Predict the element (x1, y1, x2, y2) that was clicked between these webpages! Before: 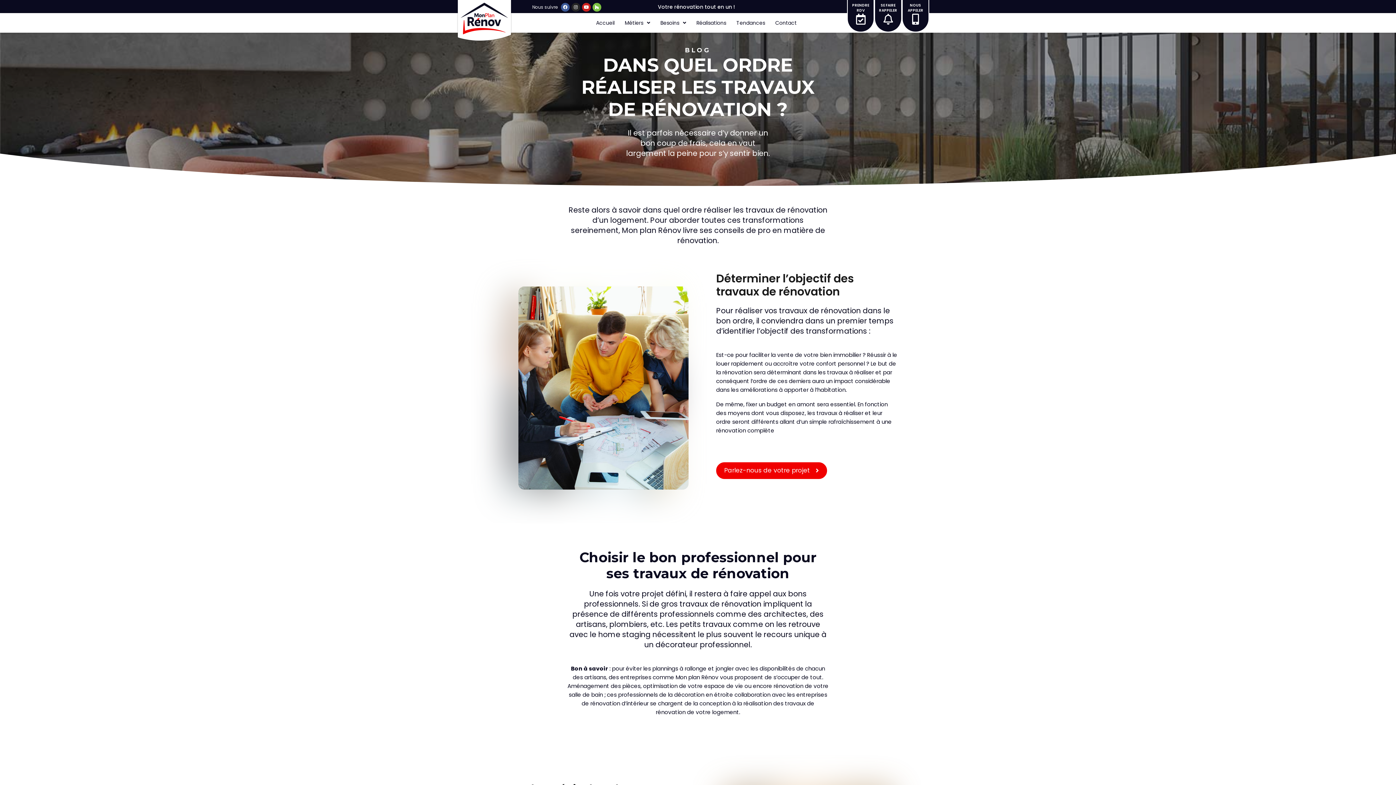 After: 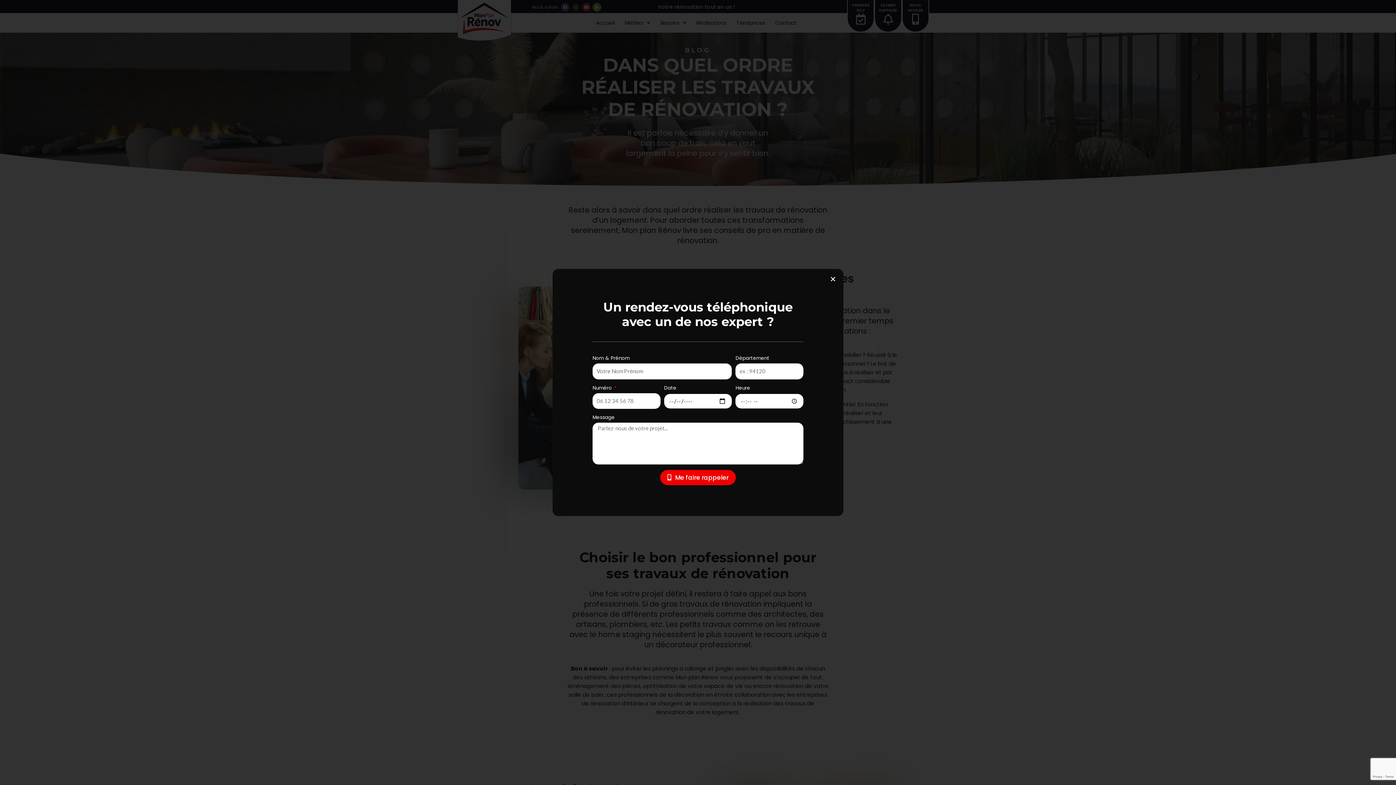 Action: bbox: (876, 2, 899, 13) label: SE FAIRE RAPPELER